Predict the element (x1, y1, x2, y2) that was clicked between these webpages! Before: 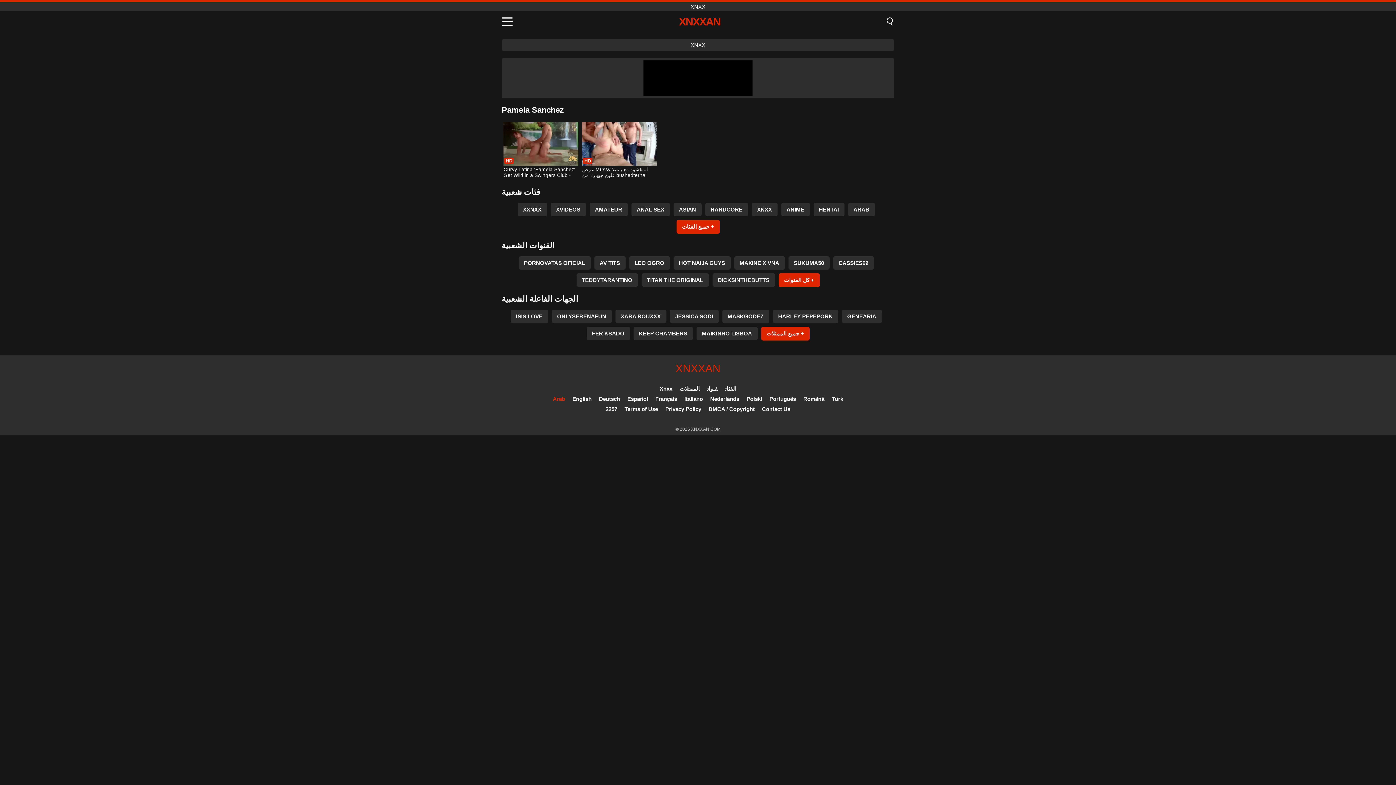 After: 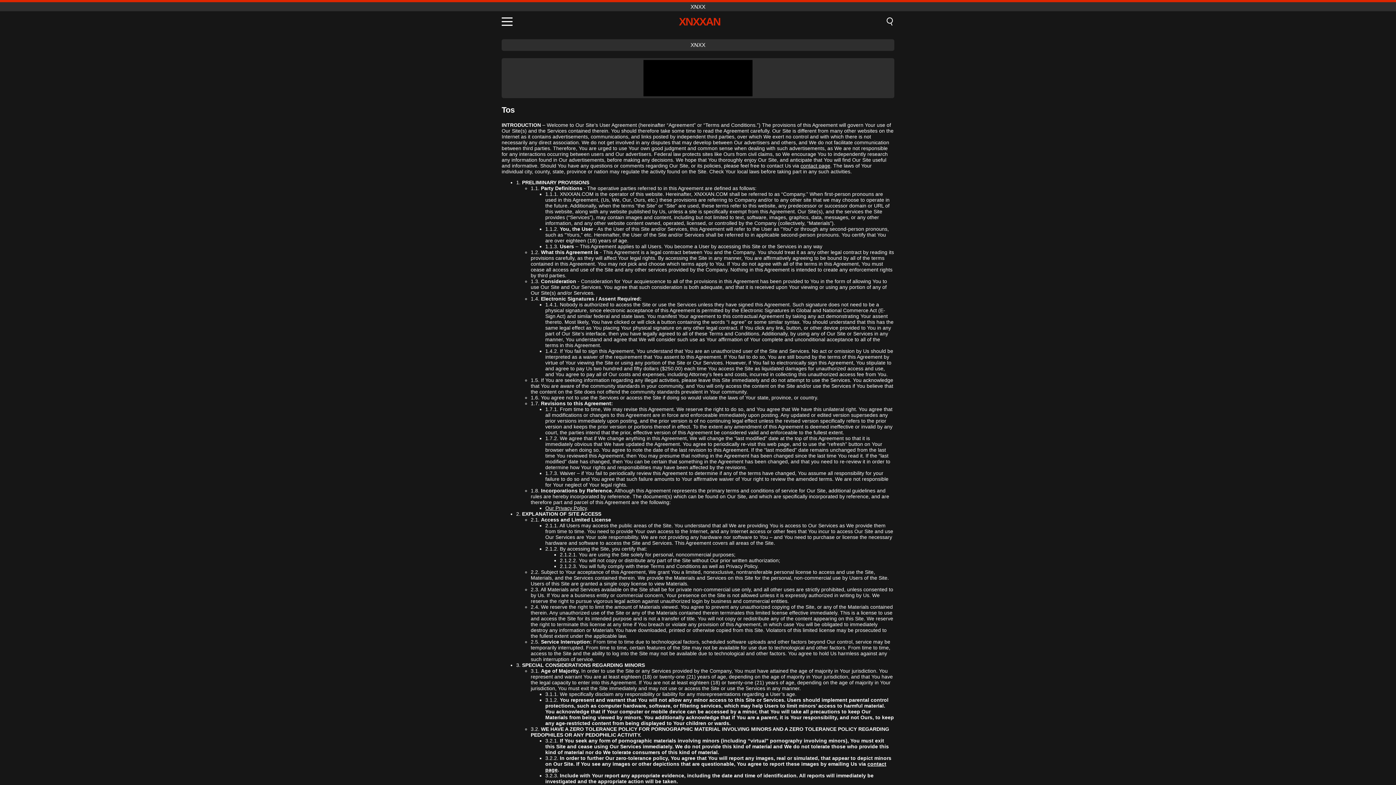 Action: label: Terms of Use bbox: (624, 406, 658, 412)